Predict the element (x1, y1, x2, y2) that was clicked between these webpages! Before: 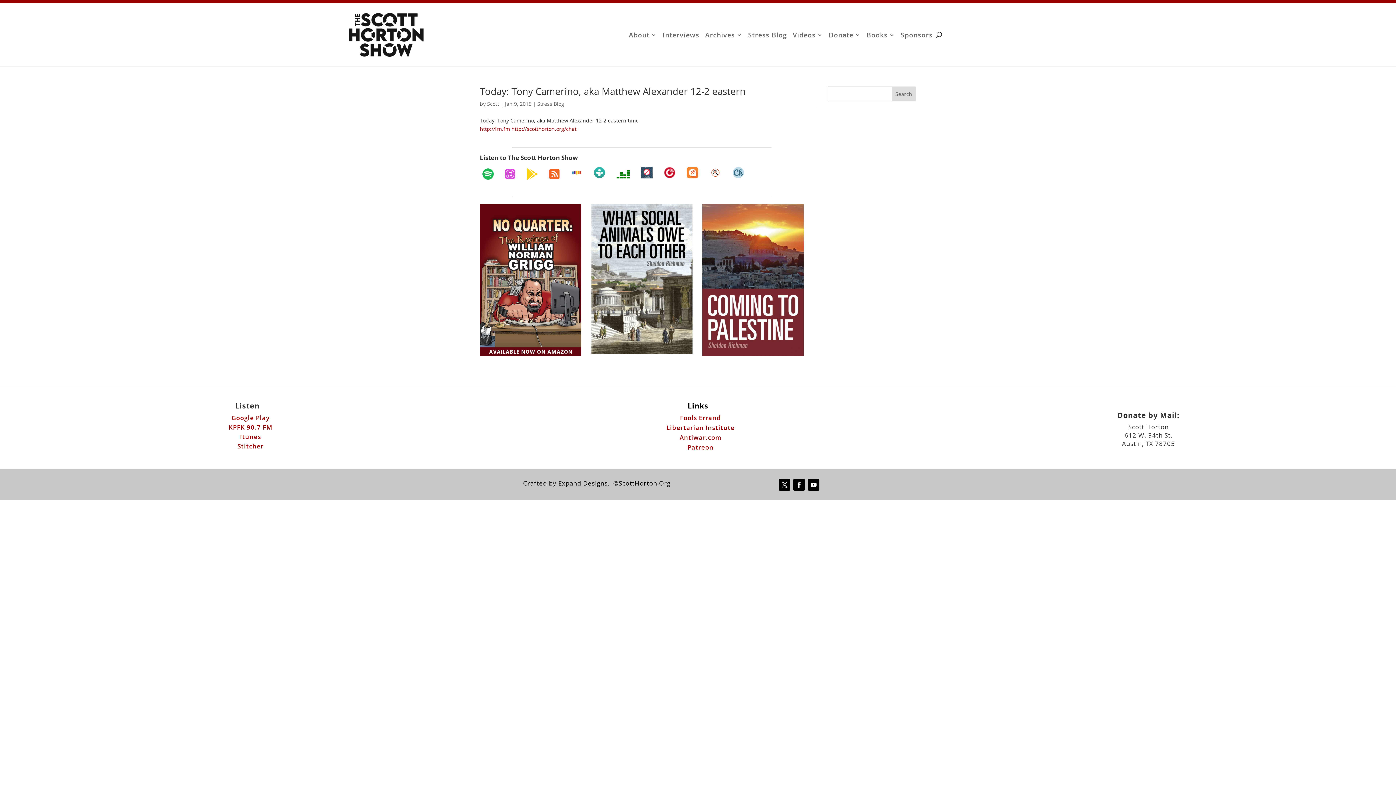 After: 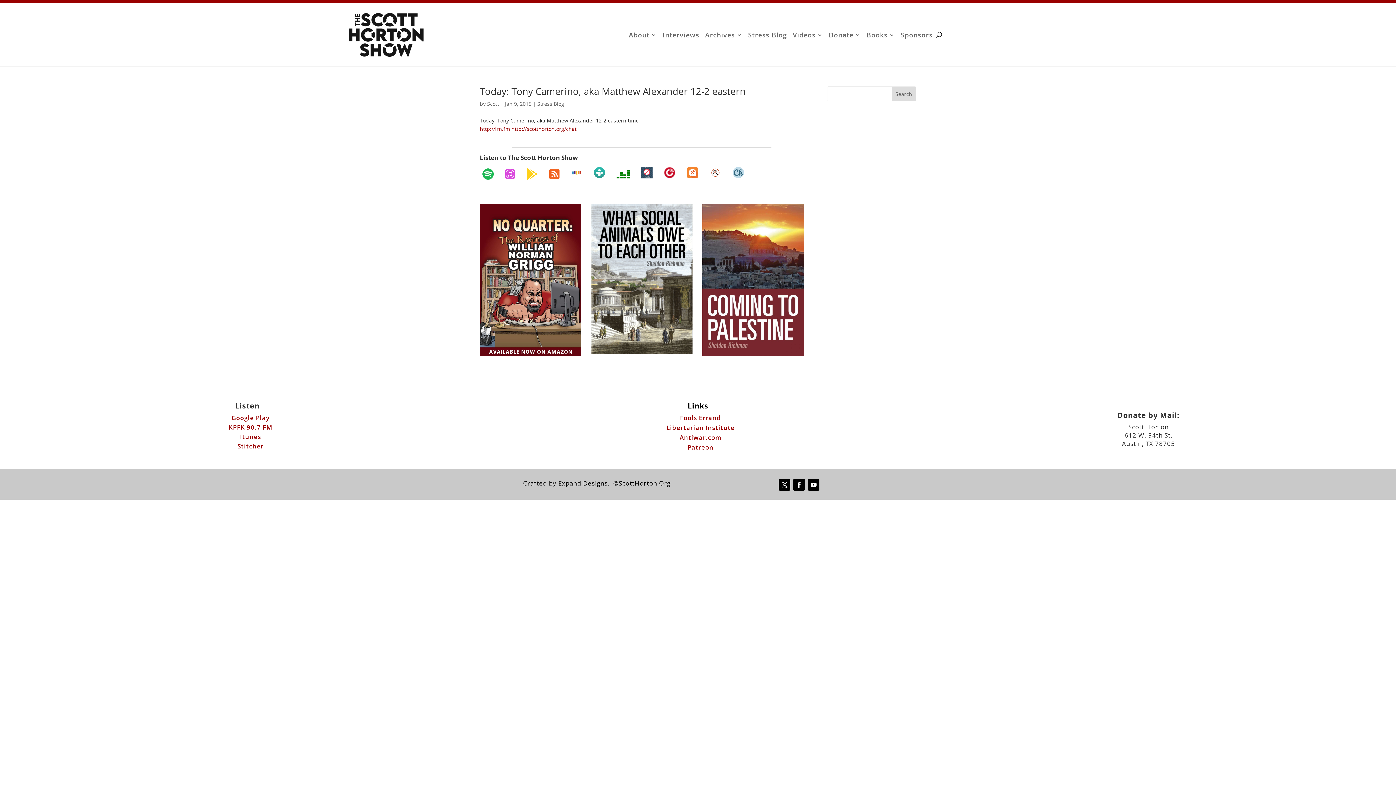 Action: bbox: (680, 413, 721, 422) label: Fools Errand